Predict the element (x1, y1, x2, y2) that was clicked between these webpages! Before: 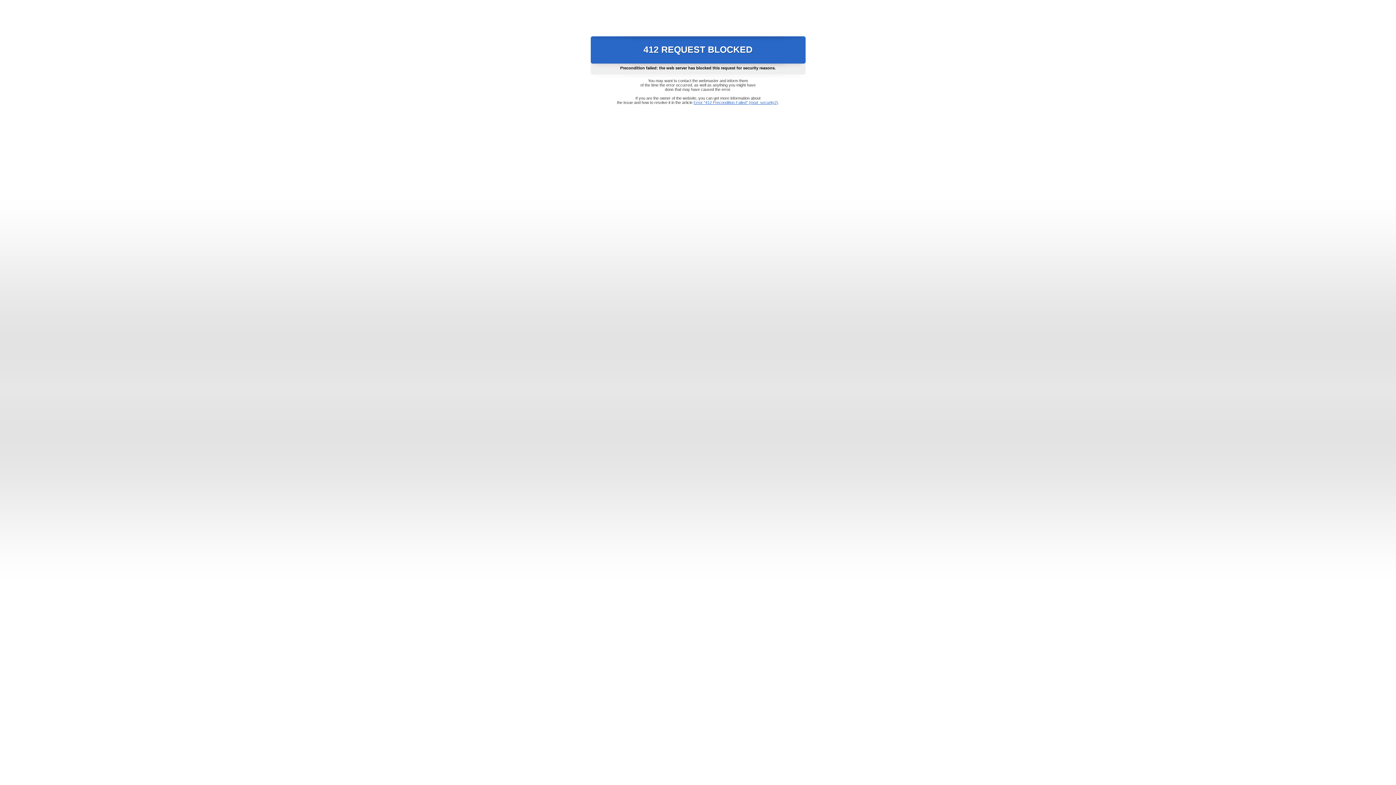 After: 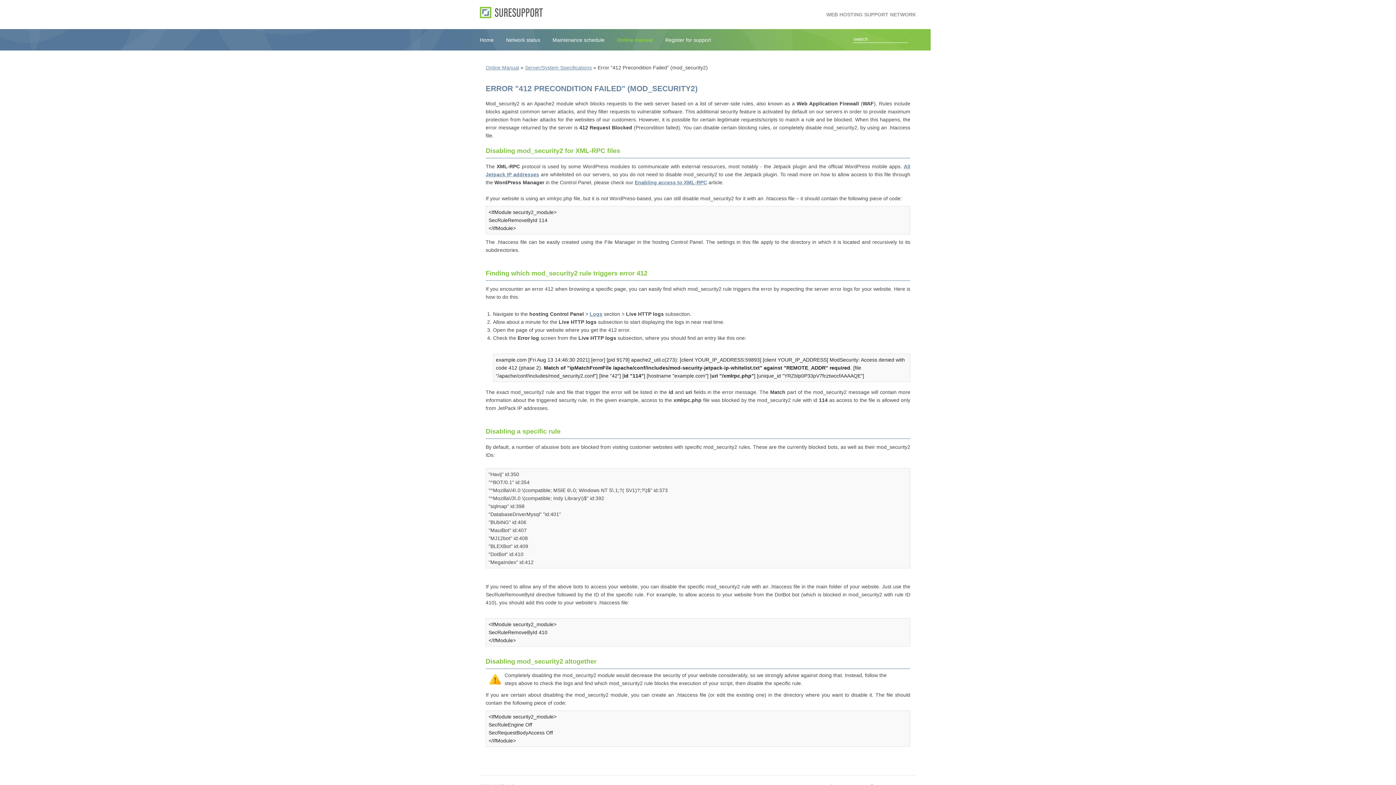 Action: bbox: (693, 100, 778, 104) label: Error "412 Precondition Failed" (mod_security2)